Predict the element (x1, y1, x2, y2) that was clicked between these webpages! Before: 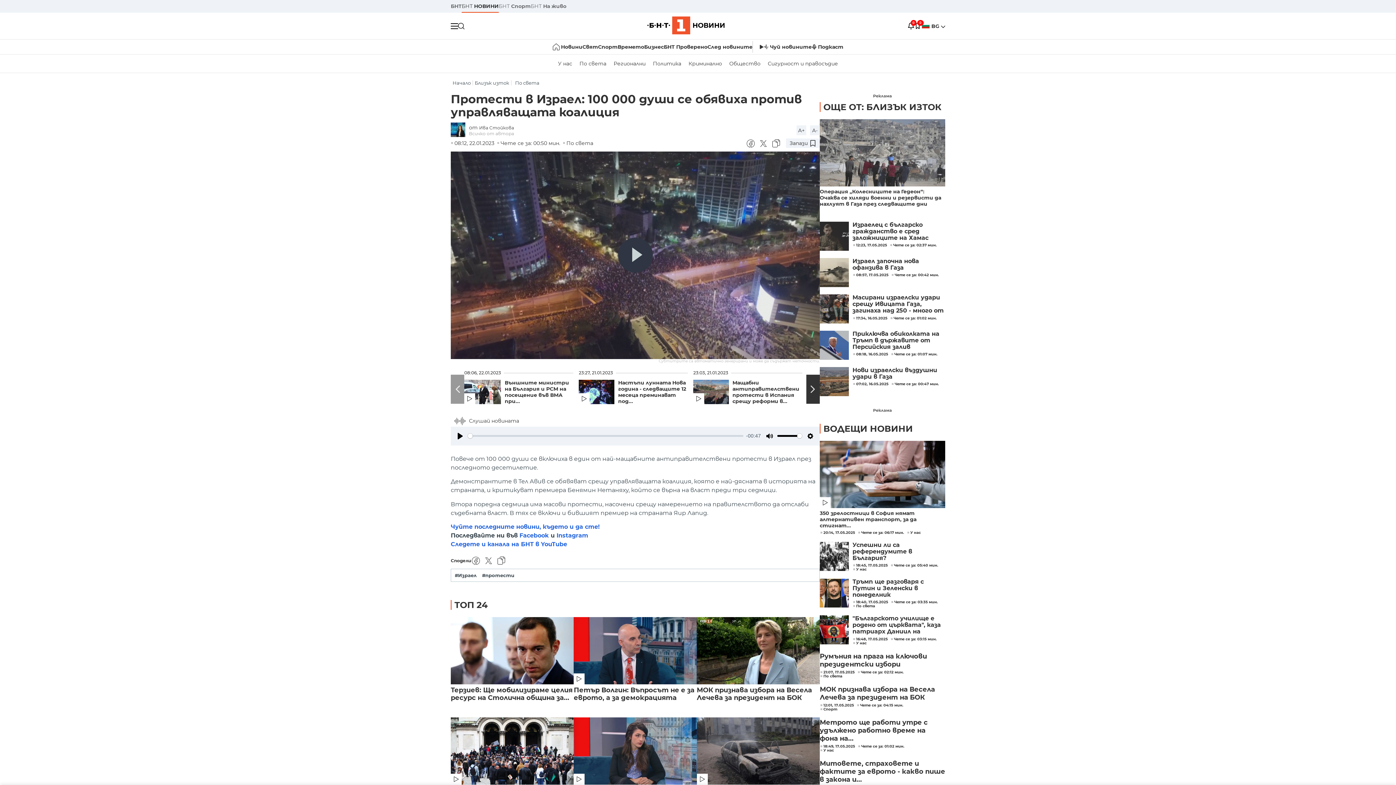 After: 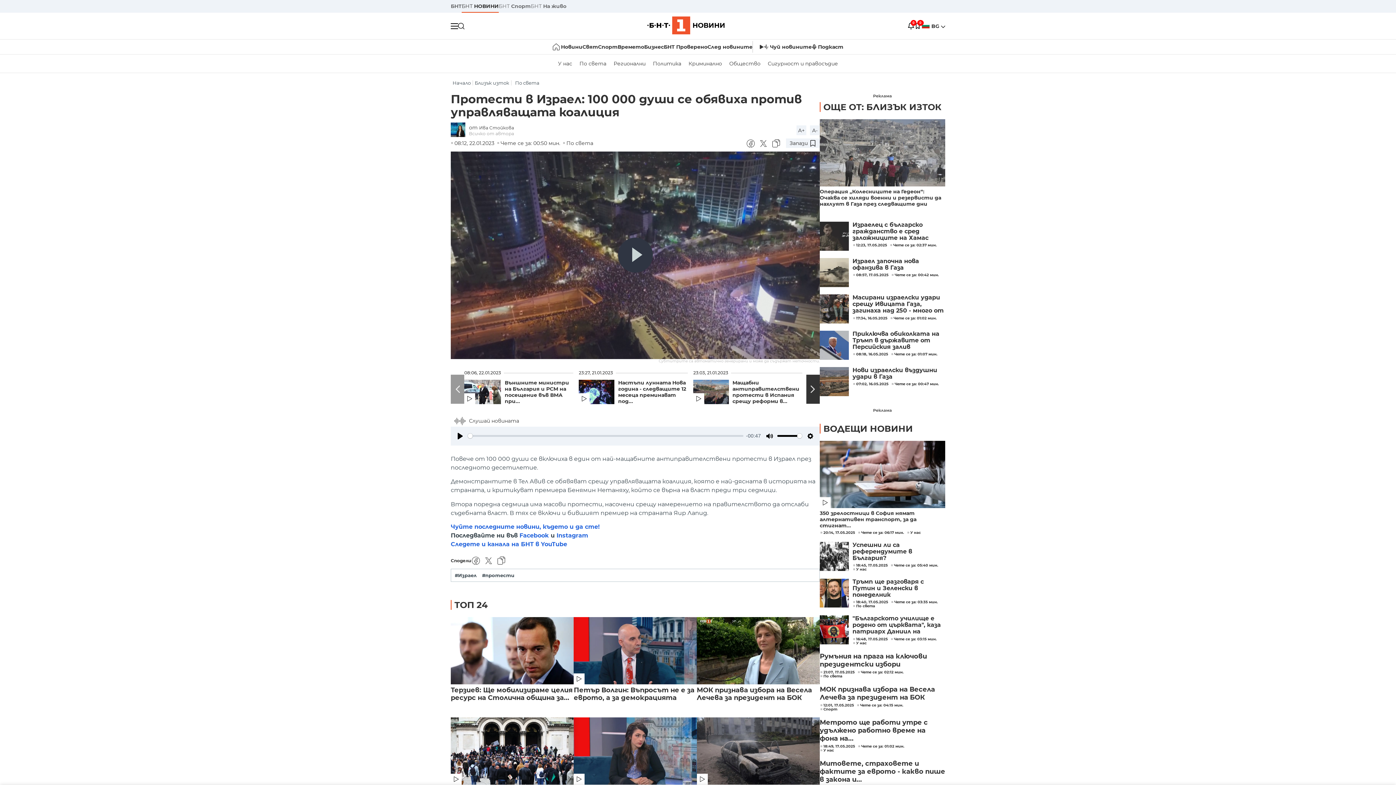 Action: bbox: (484, 556, 493, 565)